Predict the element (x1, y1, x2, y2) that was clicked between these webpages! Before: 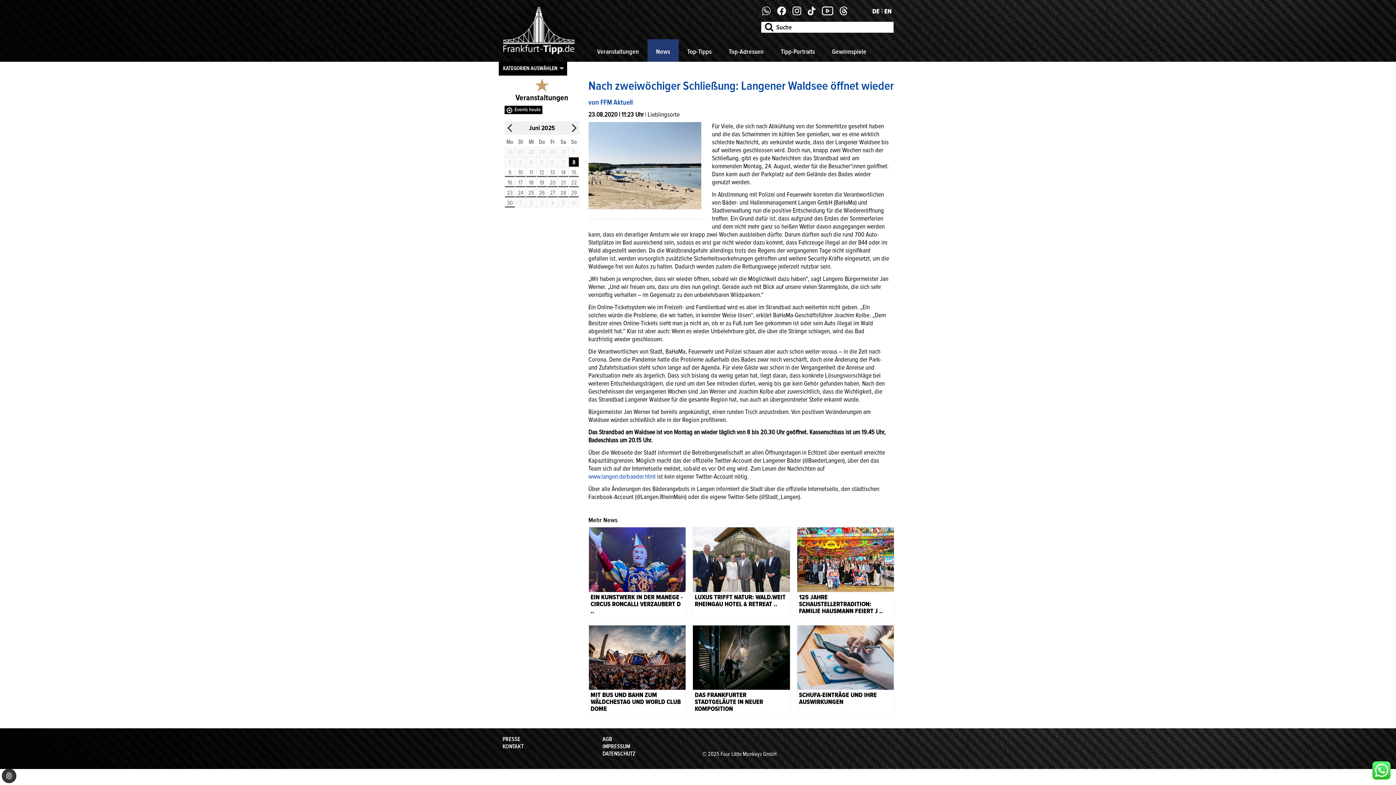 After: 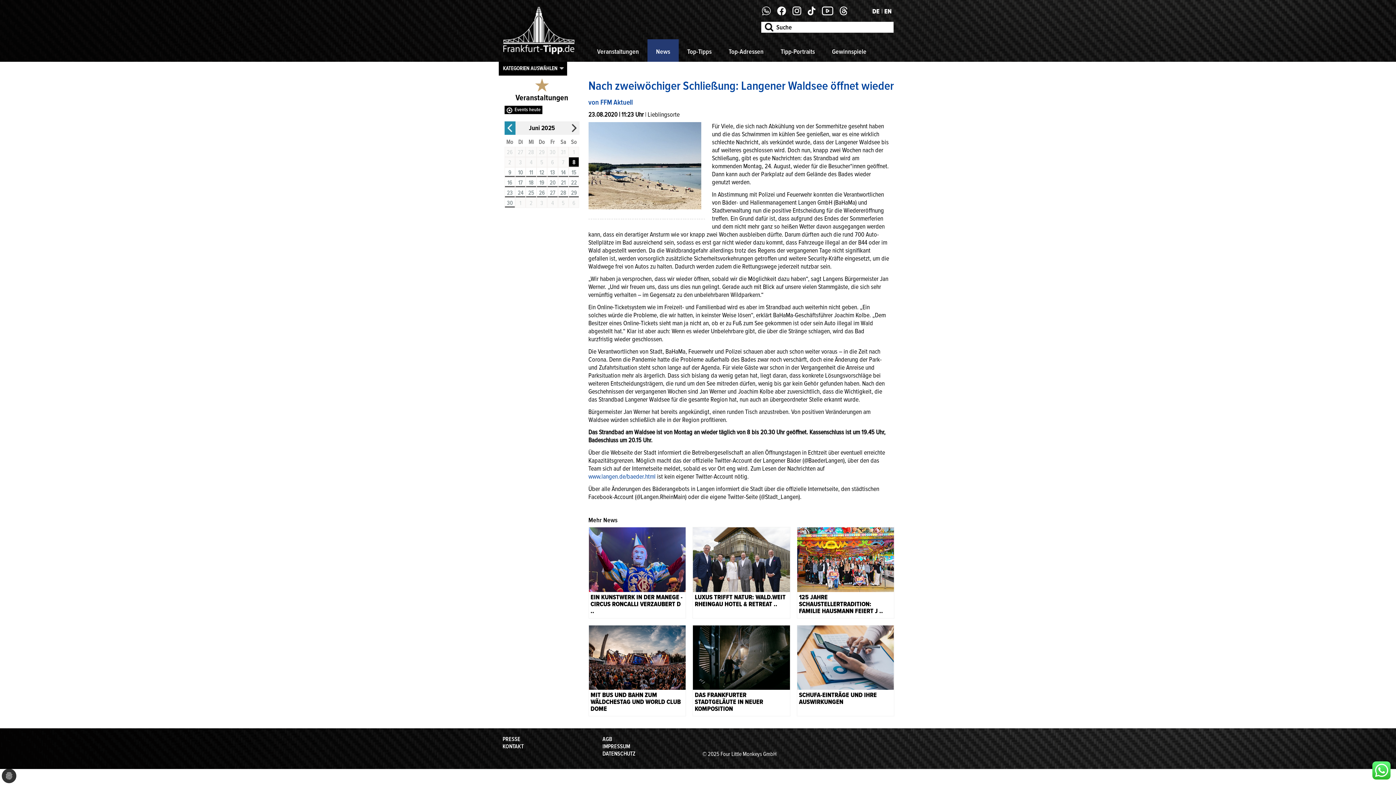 Action: bbox: (504, 121, 515, 134)